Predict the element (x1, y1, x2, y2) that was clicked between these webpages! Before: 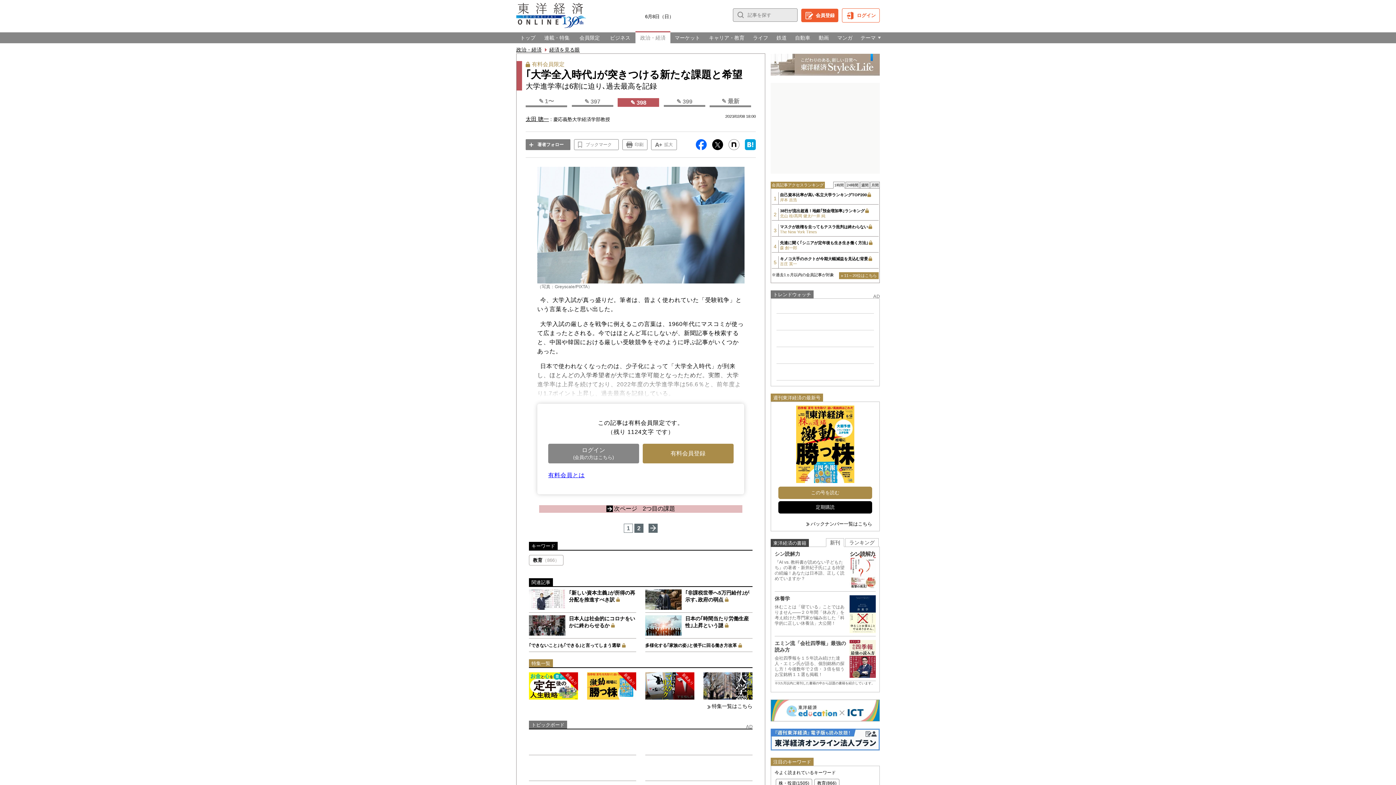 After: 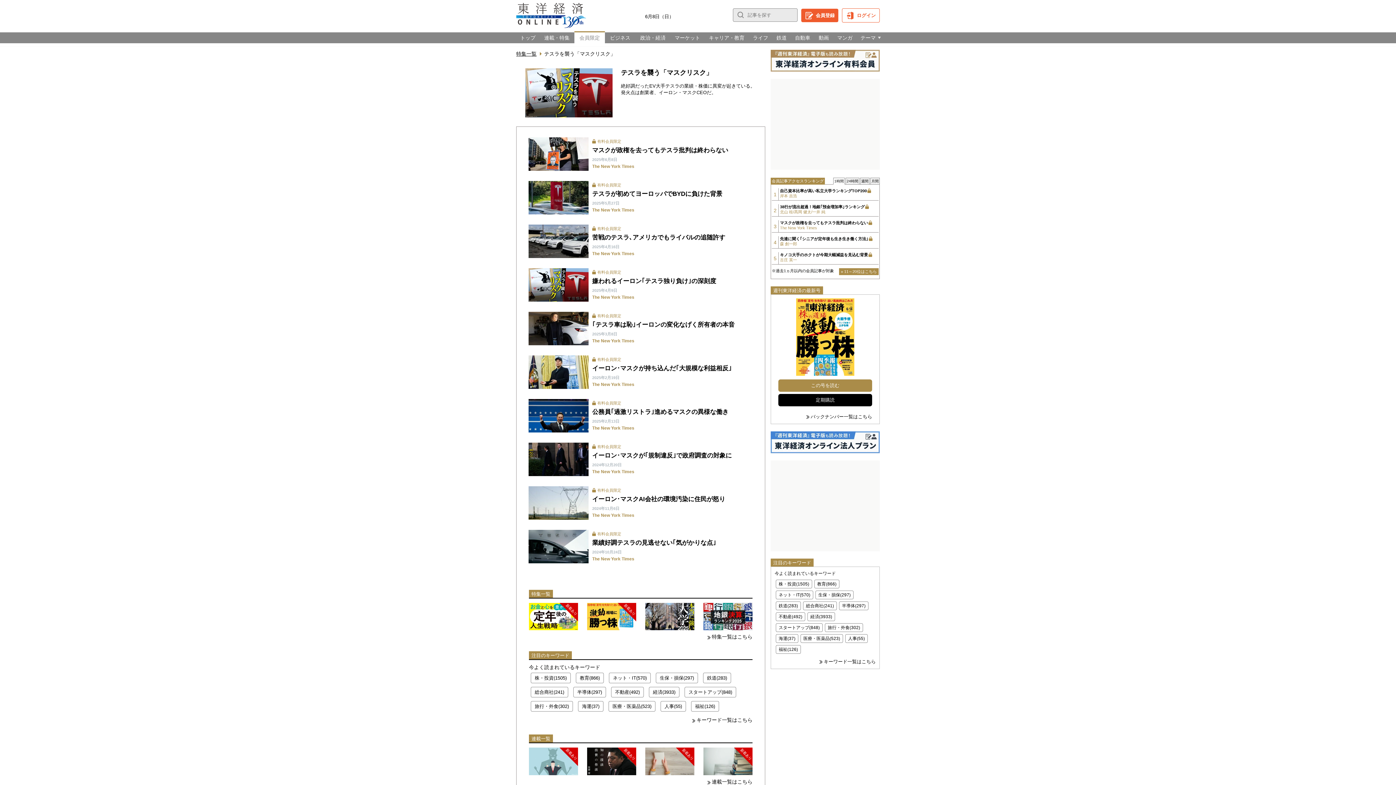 Action: label: 新着あり bbox: (645, 672, 694, 700)